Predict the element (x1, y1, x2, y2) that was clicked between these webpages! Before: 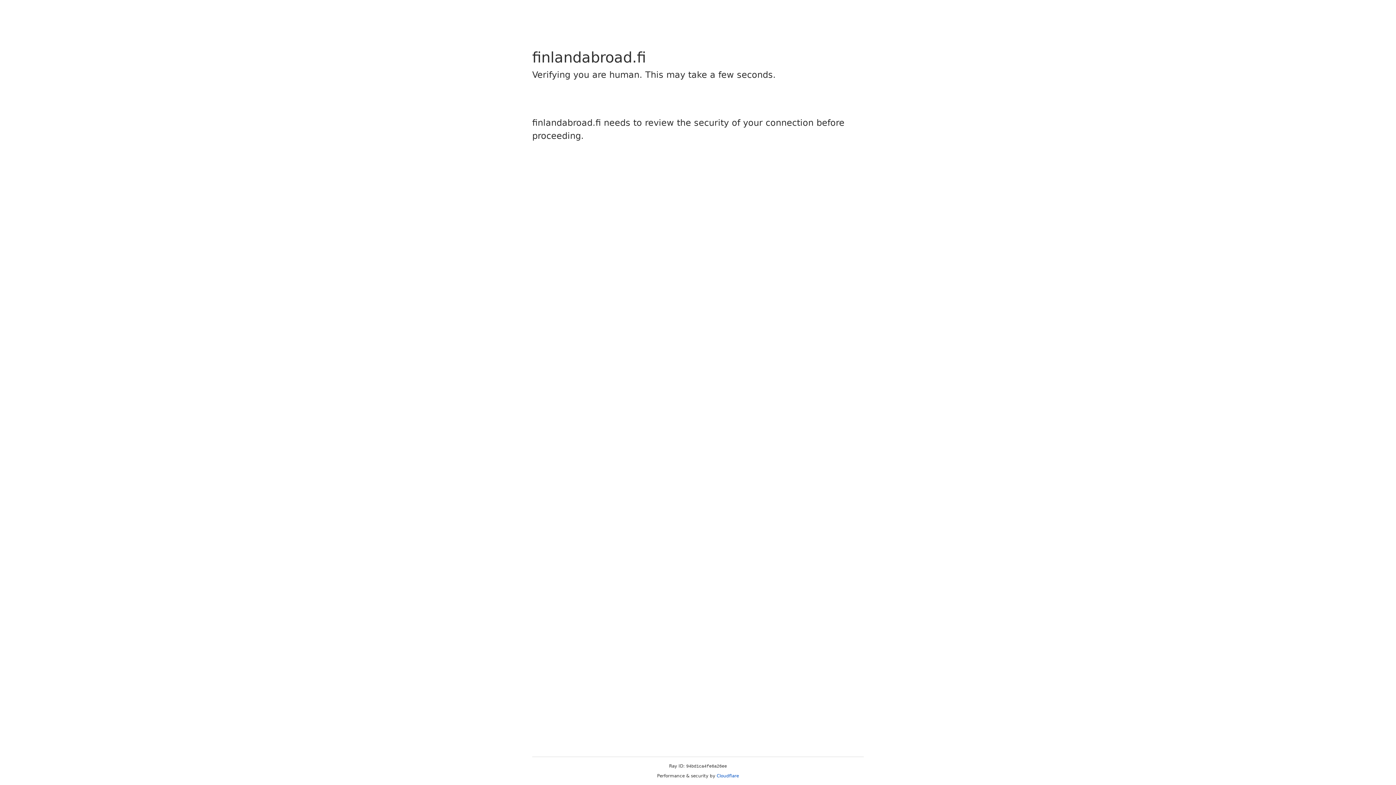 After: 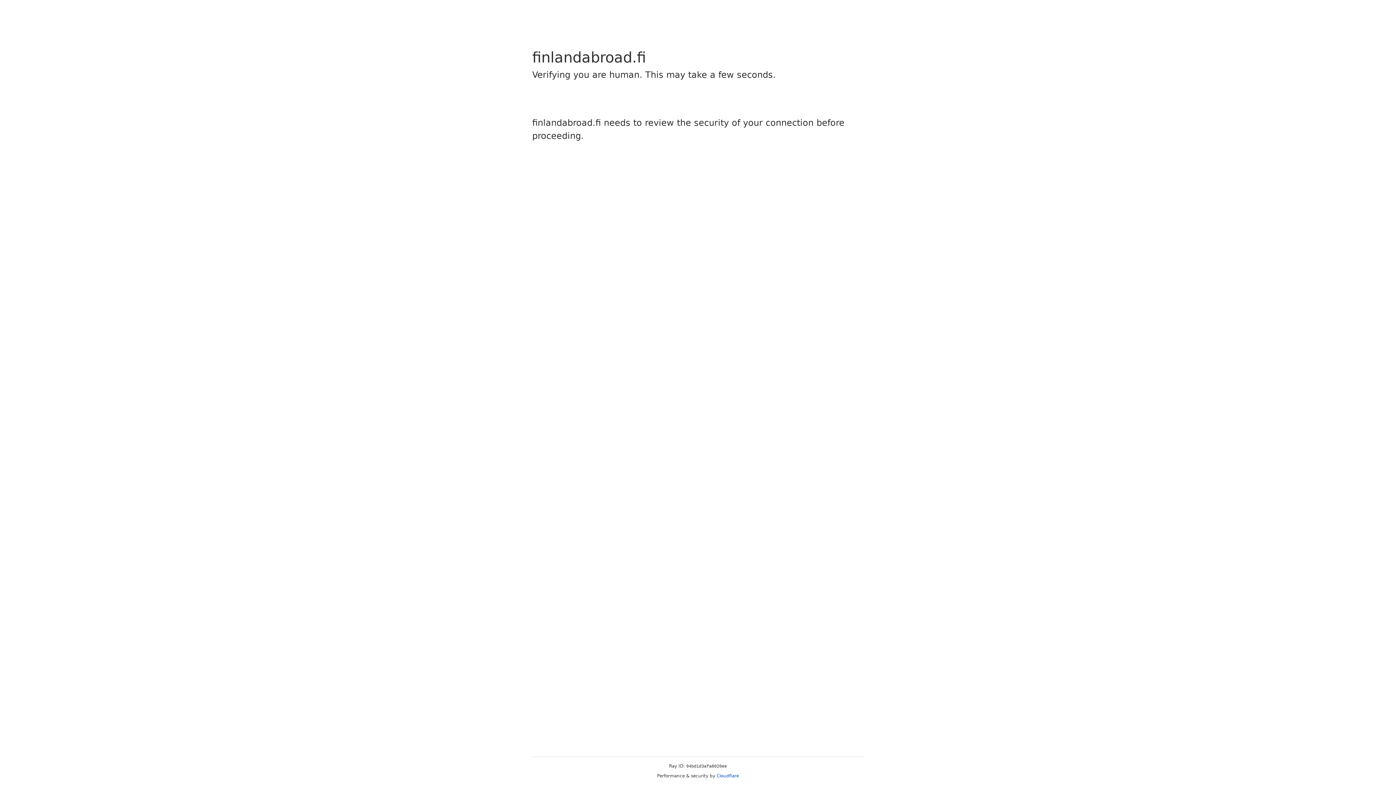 Action: label: Cloudflare bbox: (716, 773, 739, 778)